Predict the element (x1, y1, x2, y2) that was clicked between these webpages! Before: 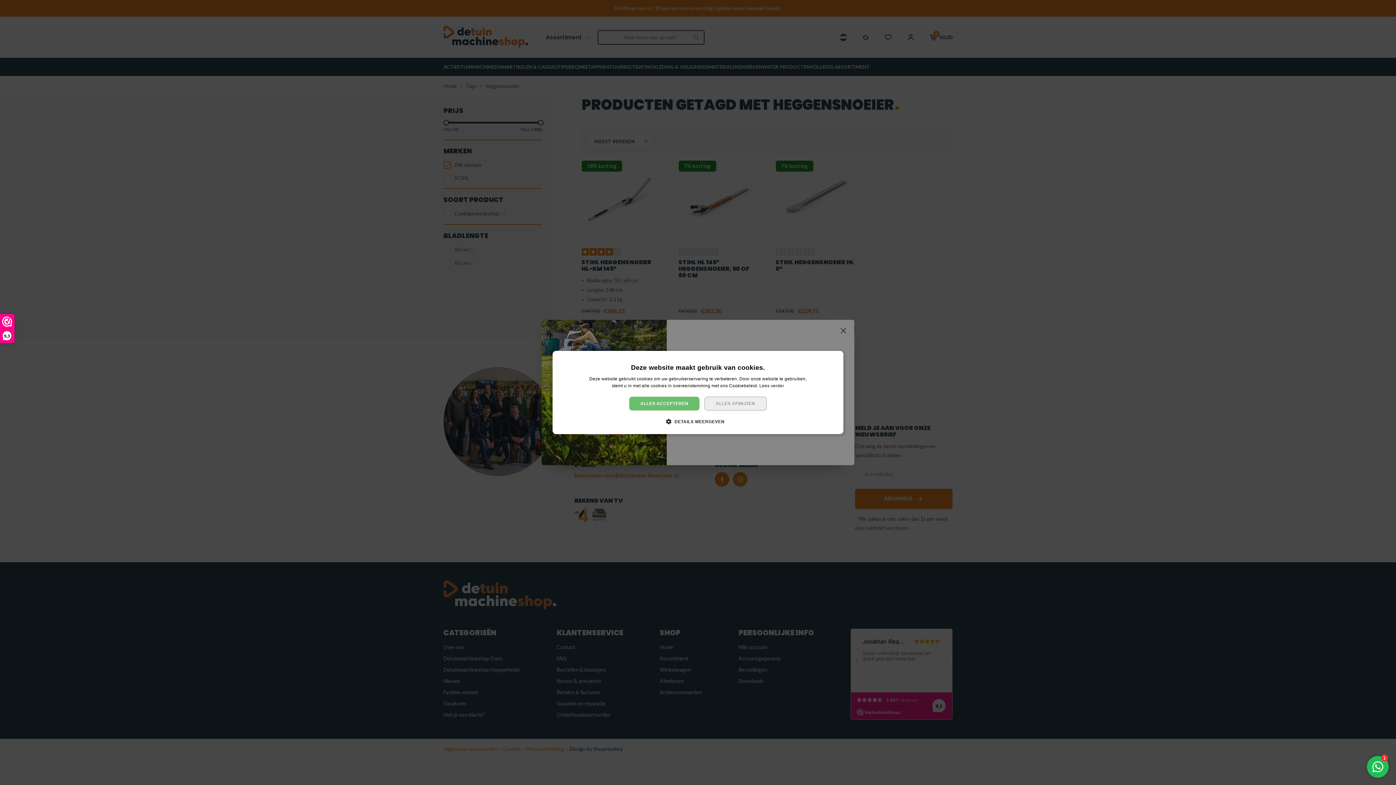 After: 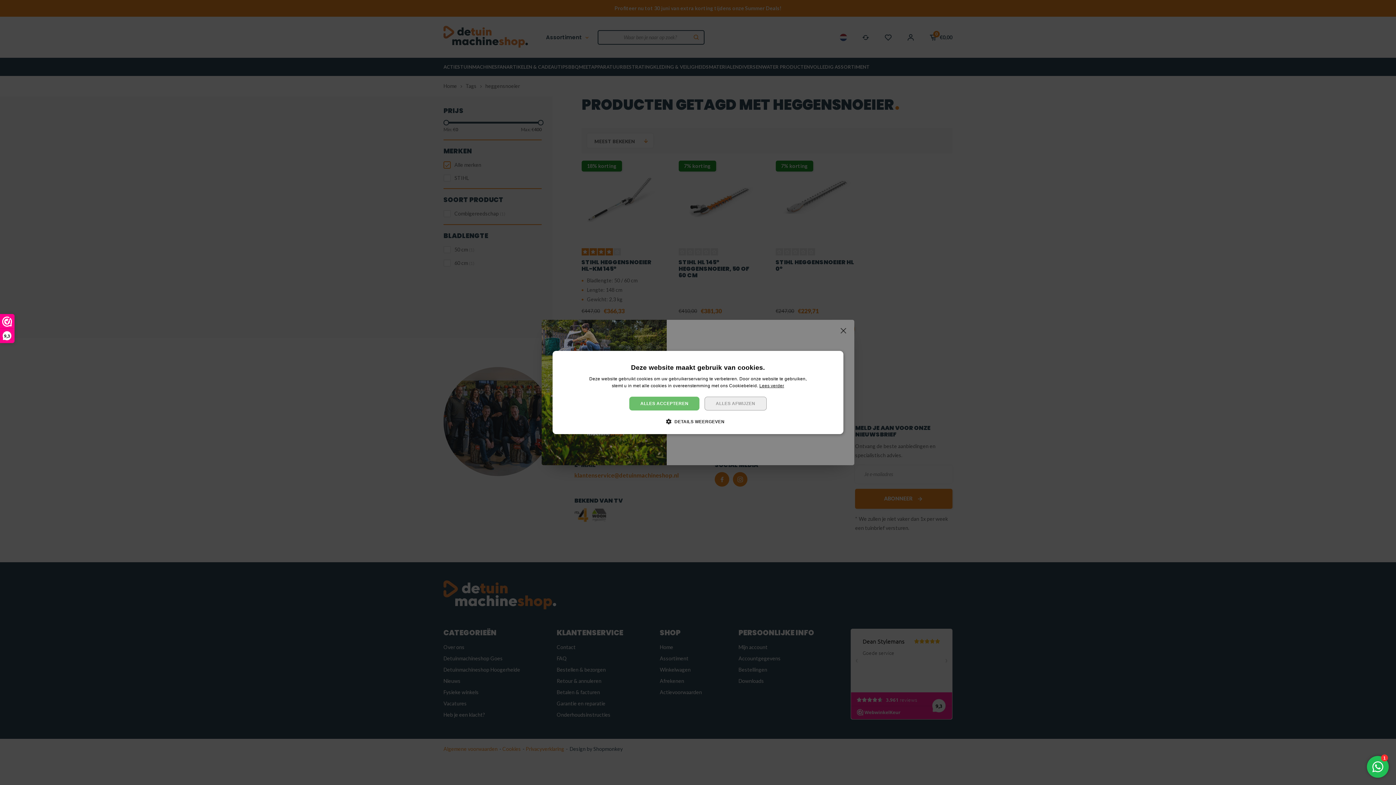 Action: bbox: (759, 383, 784, 388) label: Lees verder, opens a new window